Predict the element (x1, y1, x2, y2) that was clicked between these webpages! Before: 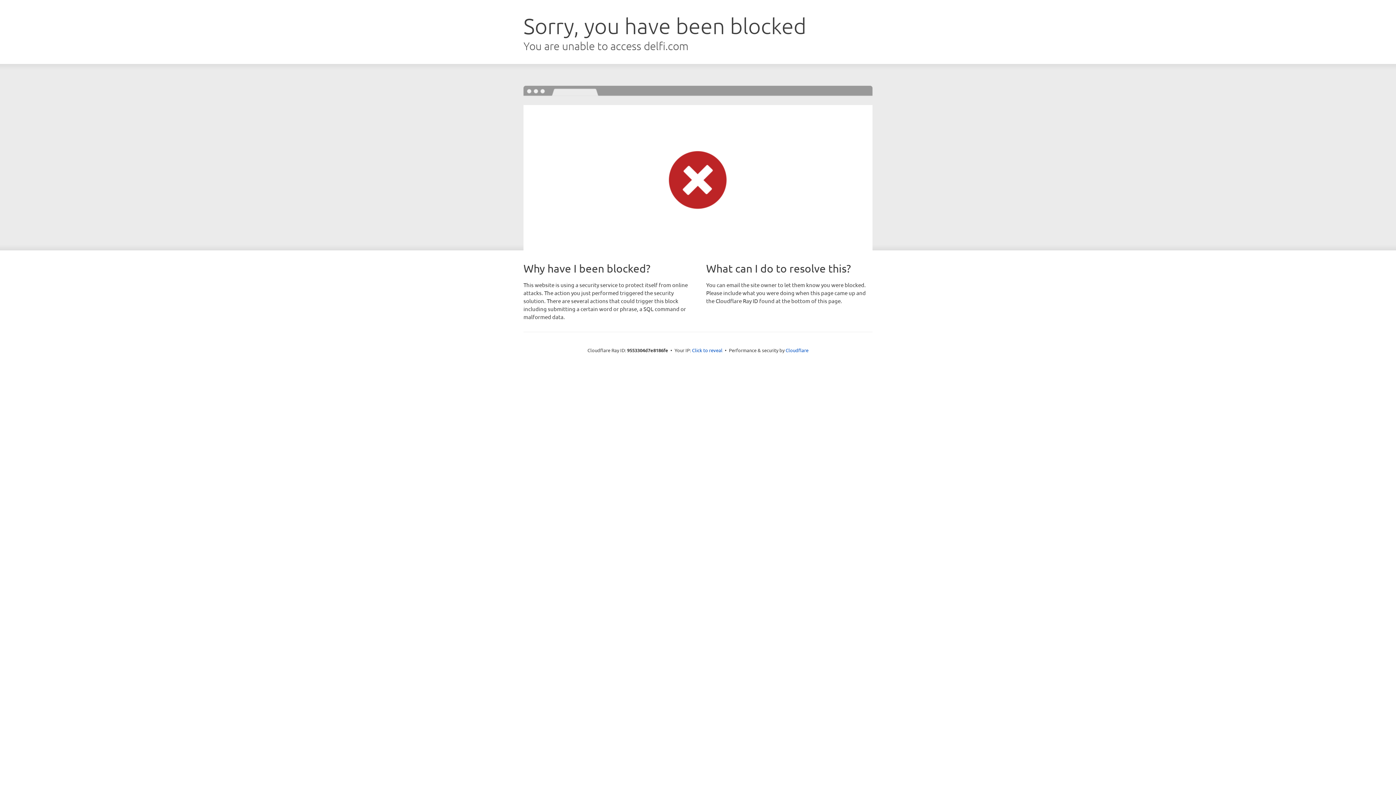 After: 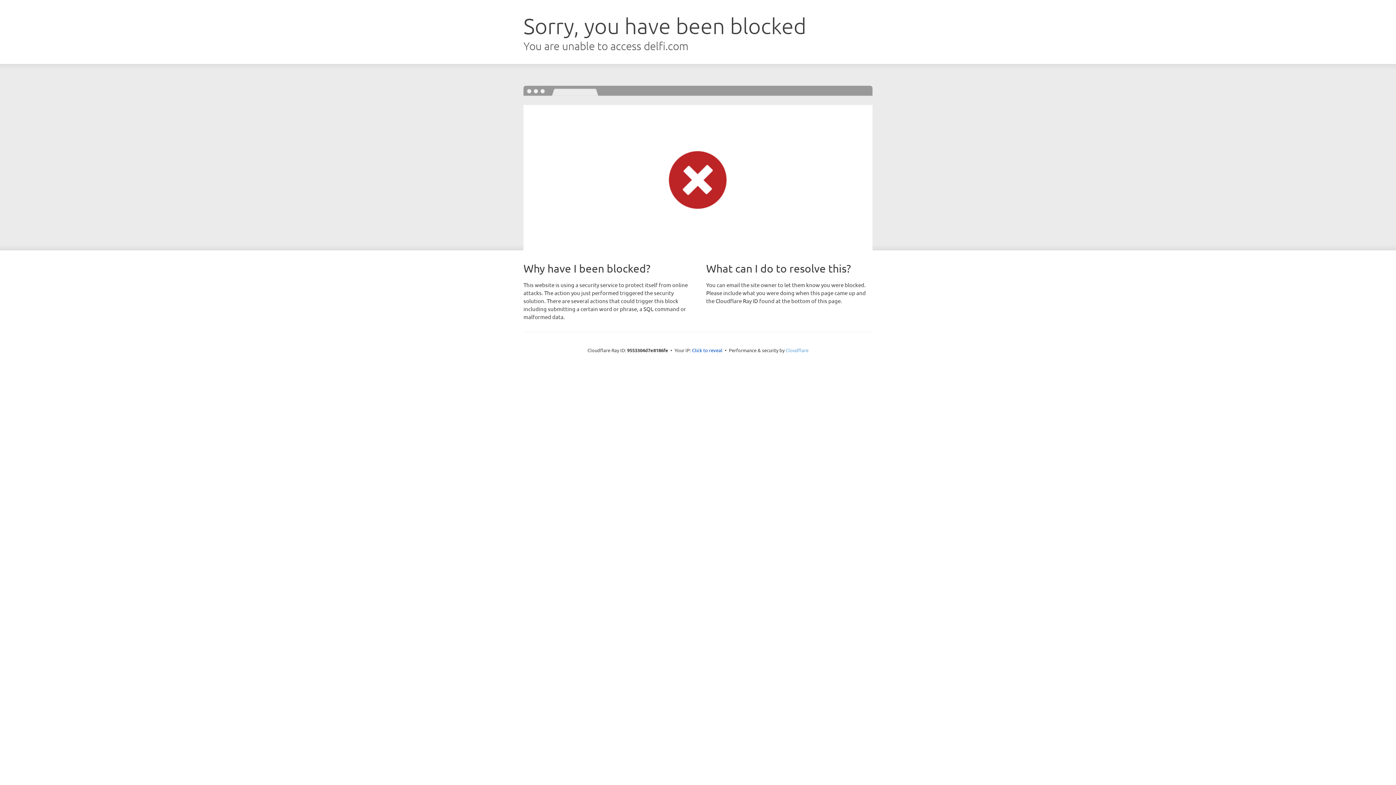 Action: bbox: (785, 347, 808, 353) label: Cloudflare